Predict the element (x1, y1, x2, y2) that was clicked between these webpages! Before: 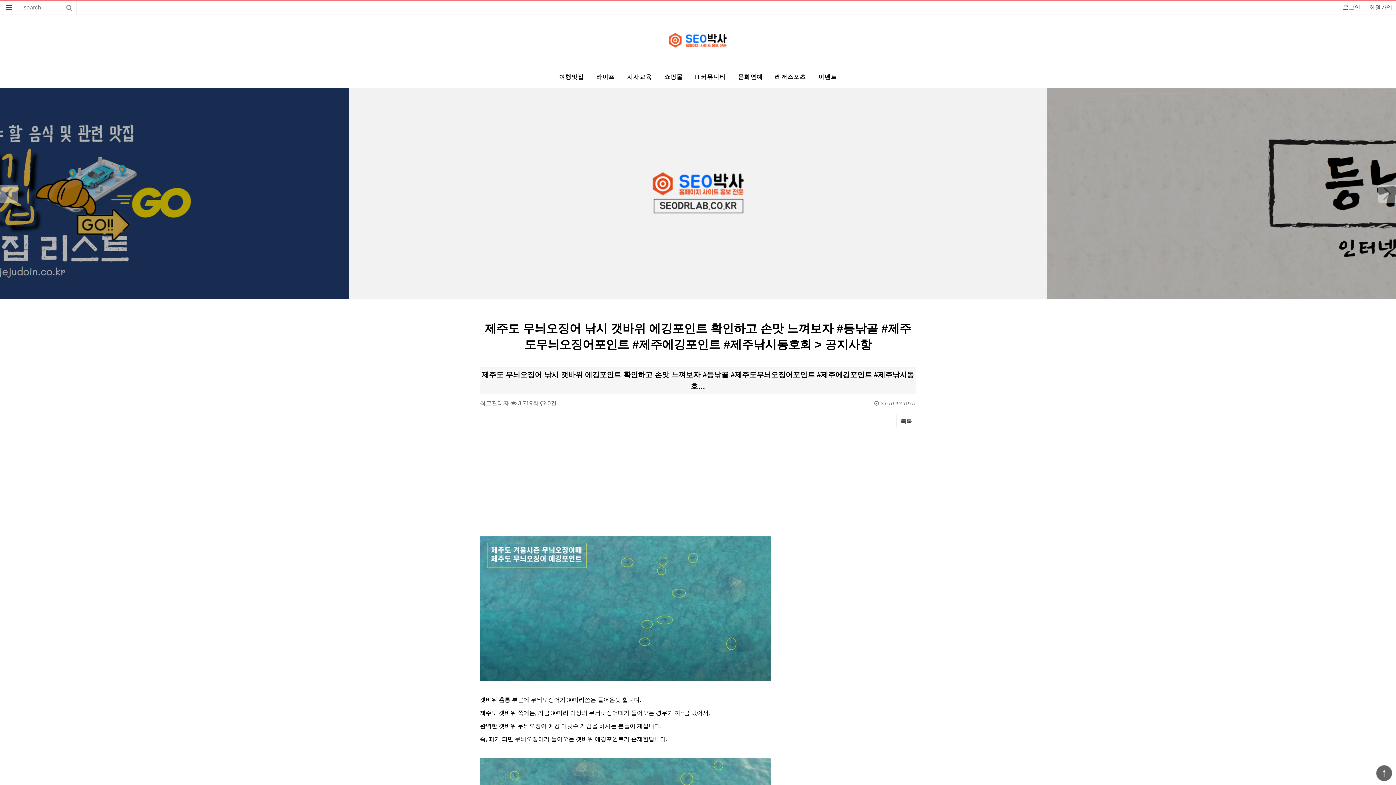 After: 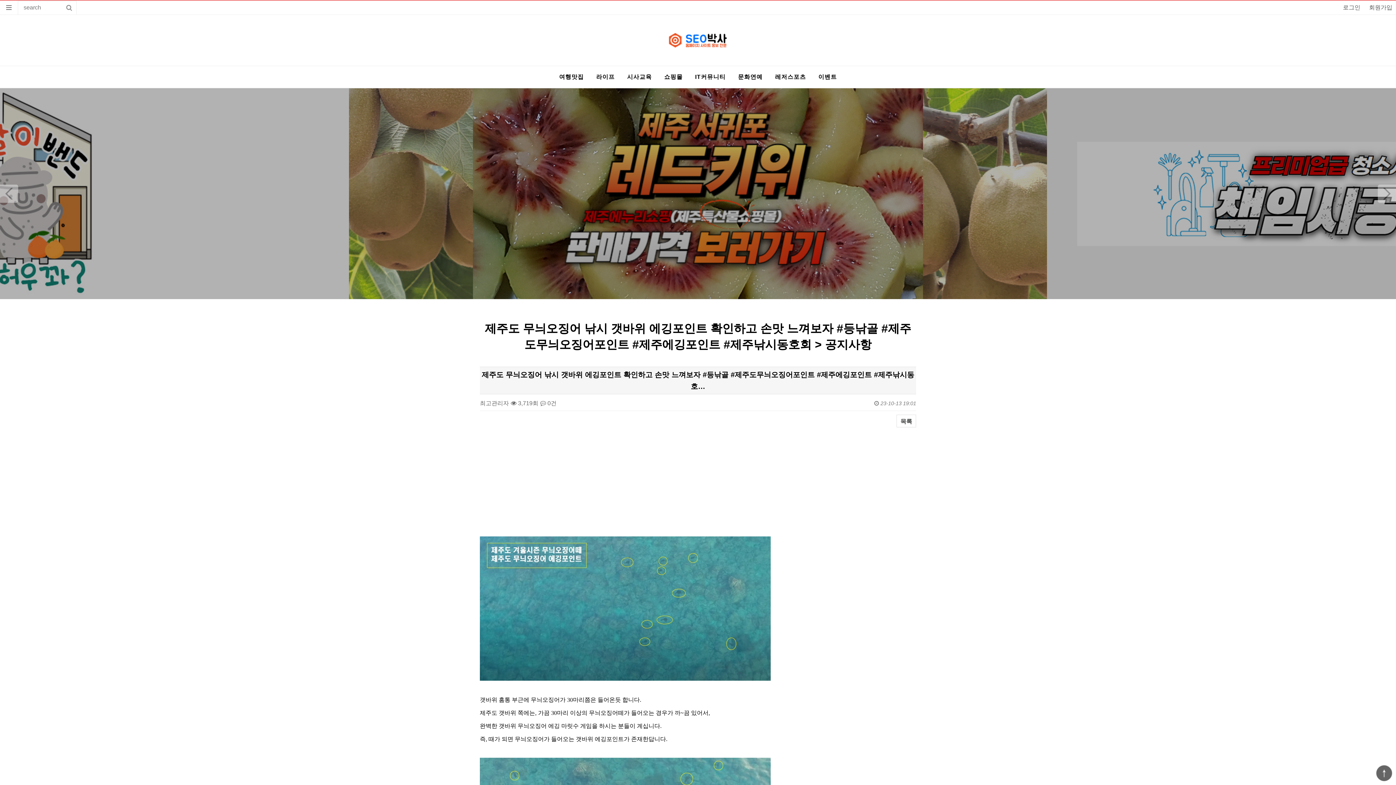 Action: bbox: (349, 88, 1047, 299)